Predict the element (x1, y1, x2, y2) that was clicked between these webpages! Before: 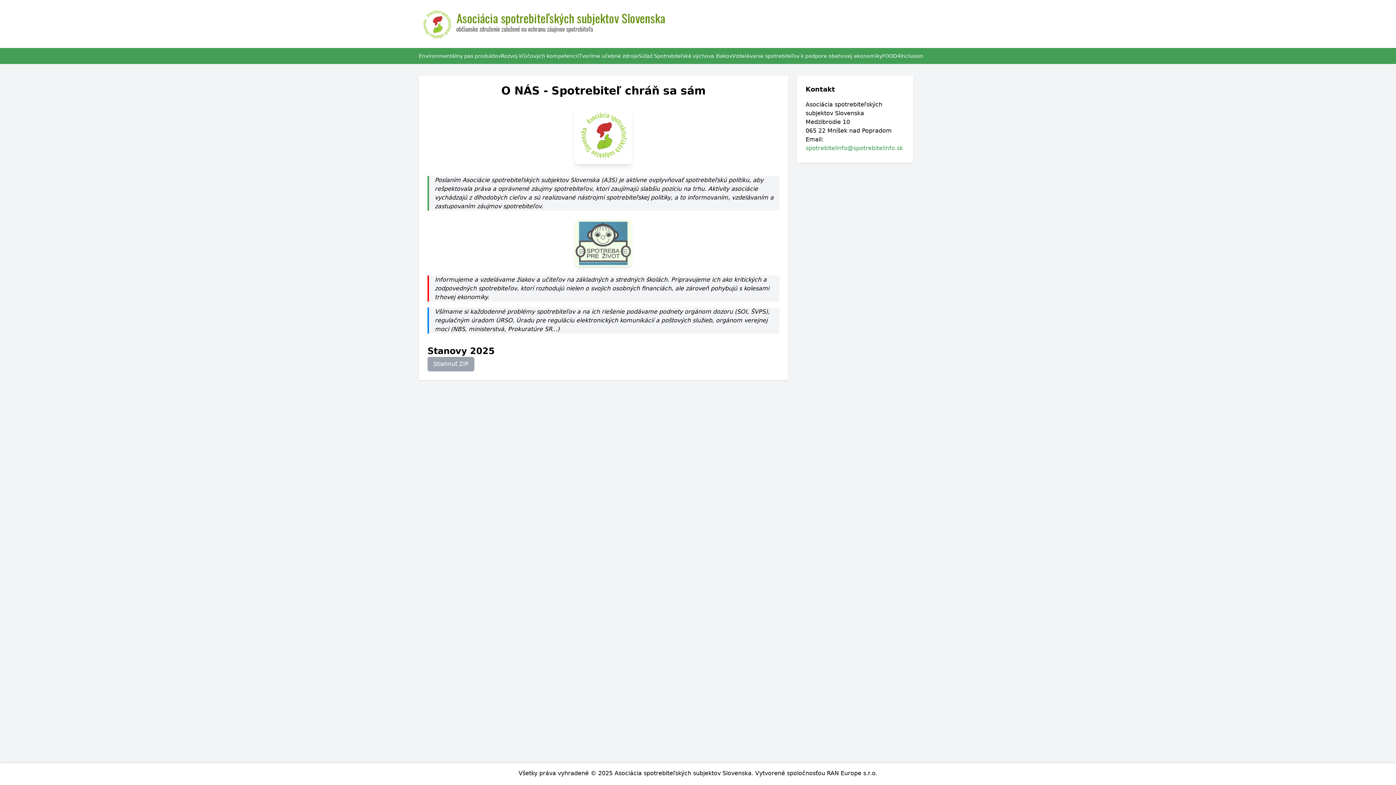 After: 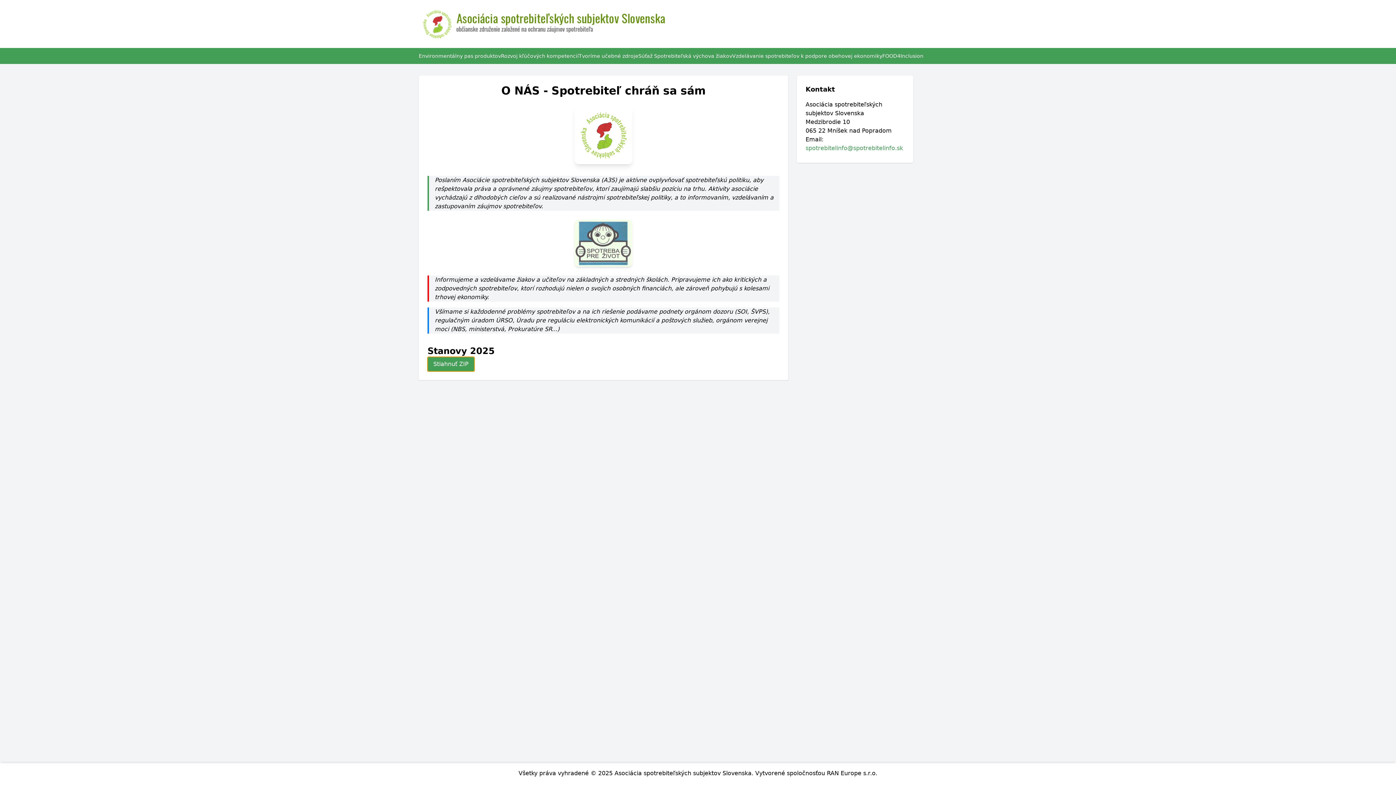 Action: label: Stiahnuť ZIP bbox: (427, 356, 474, 371)